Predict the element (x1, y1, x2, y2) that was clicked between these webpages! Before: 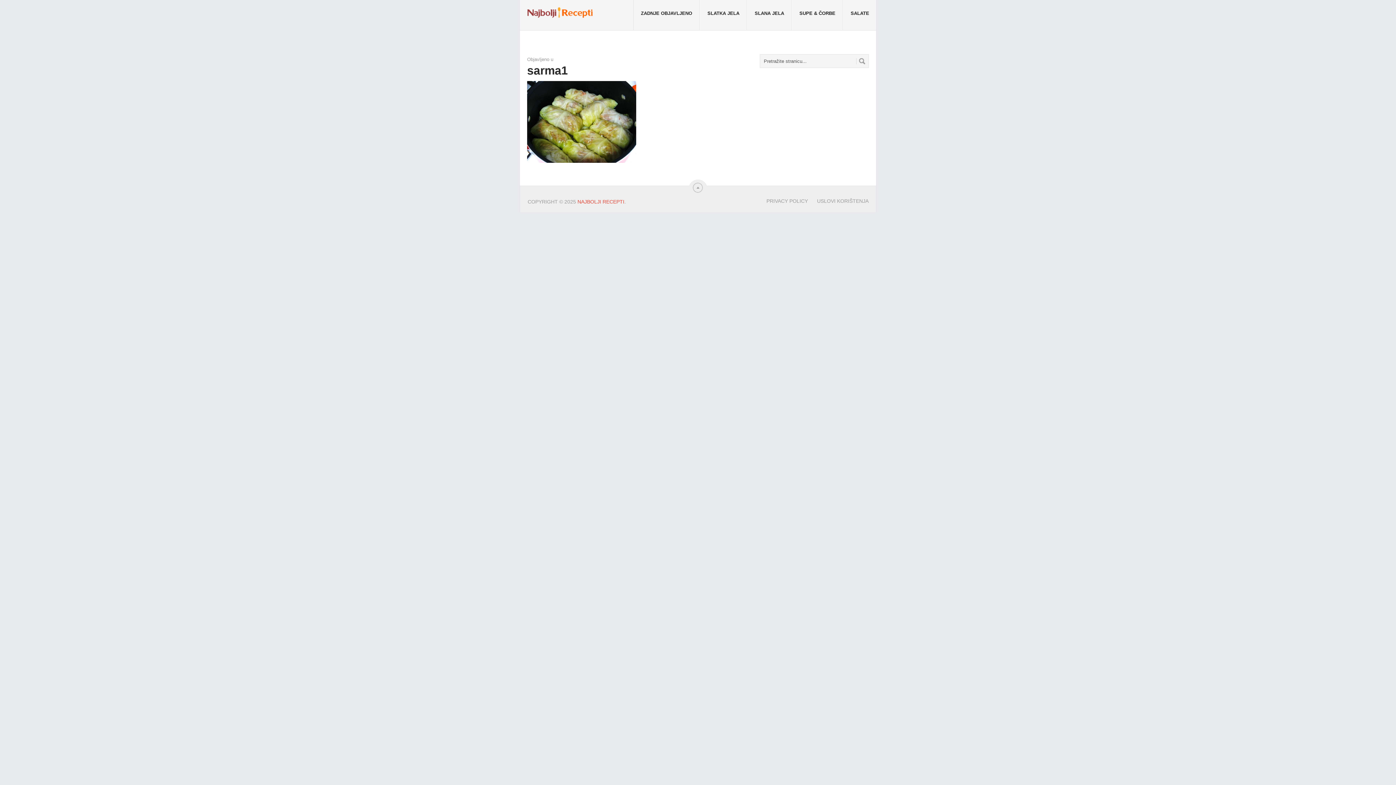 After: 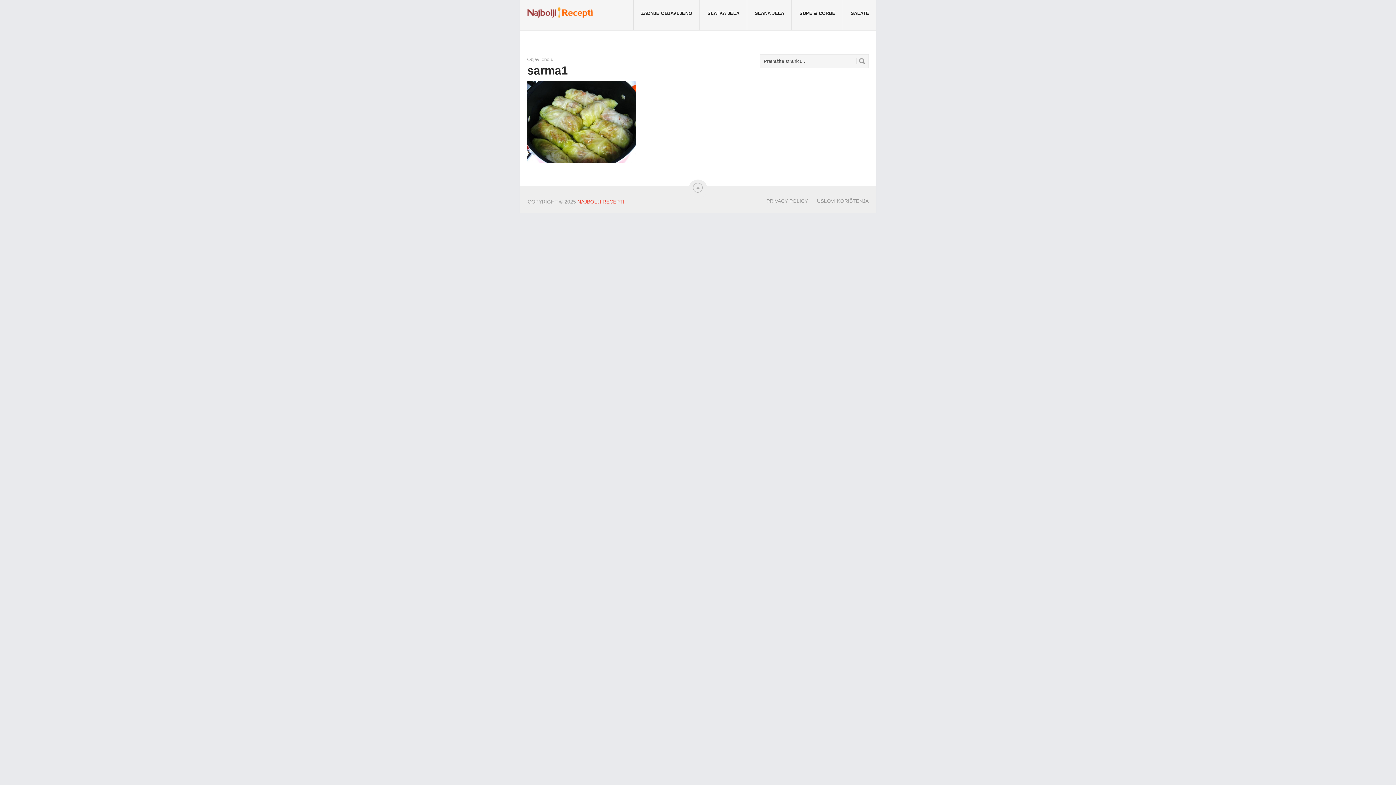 Action: bbox: (693, 182, 703, 192) label:  